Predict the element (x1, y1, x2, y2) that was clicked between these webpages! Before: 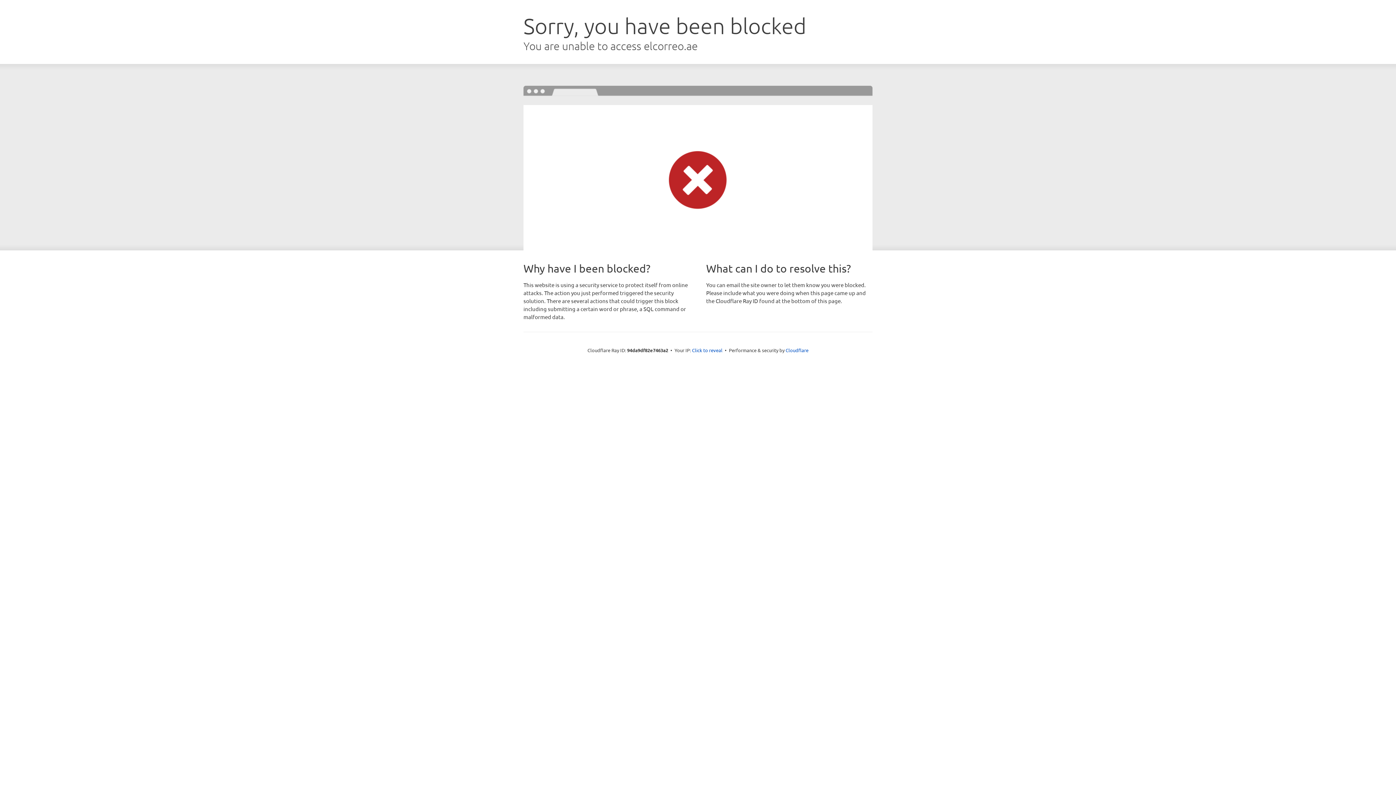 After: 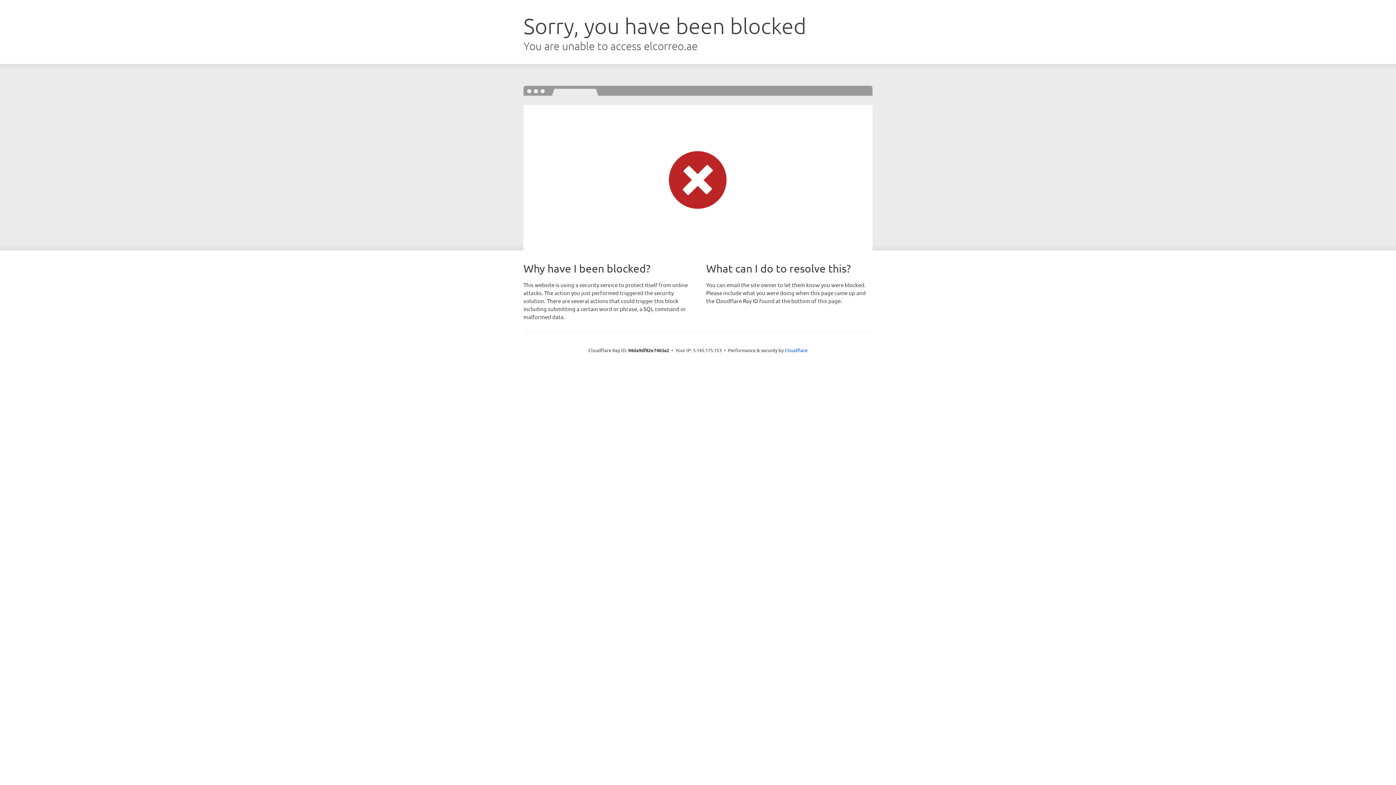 Action: bbox: (692, 346, 722, 353) label: Click to reveal